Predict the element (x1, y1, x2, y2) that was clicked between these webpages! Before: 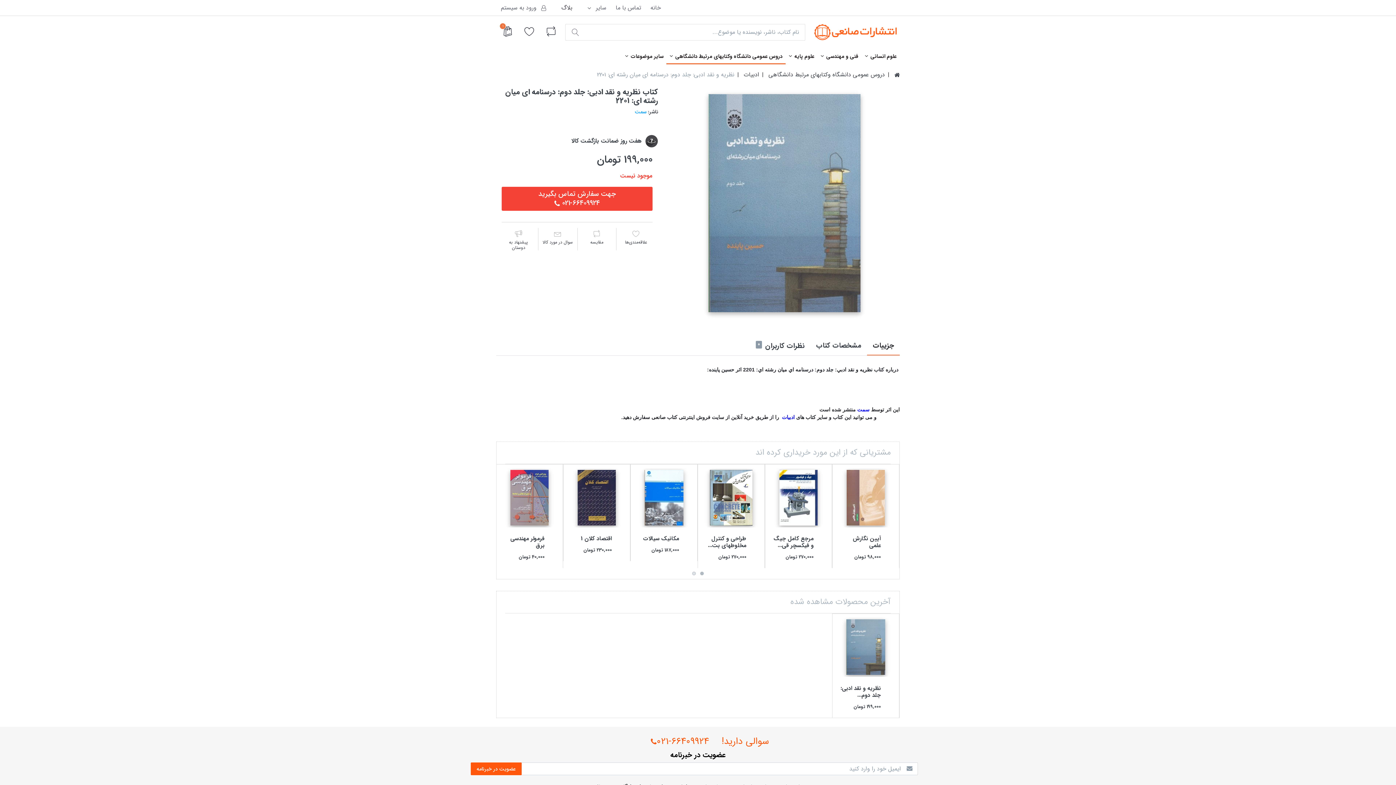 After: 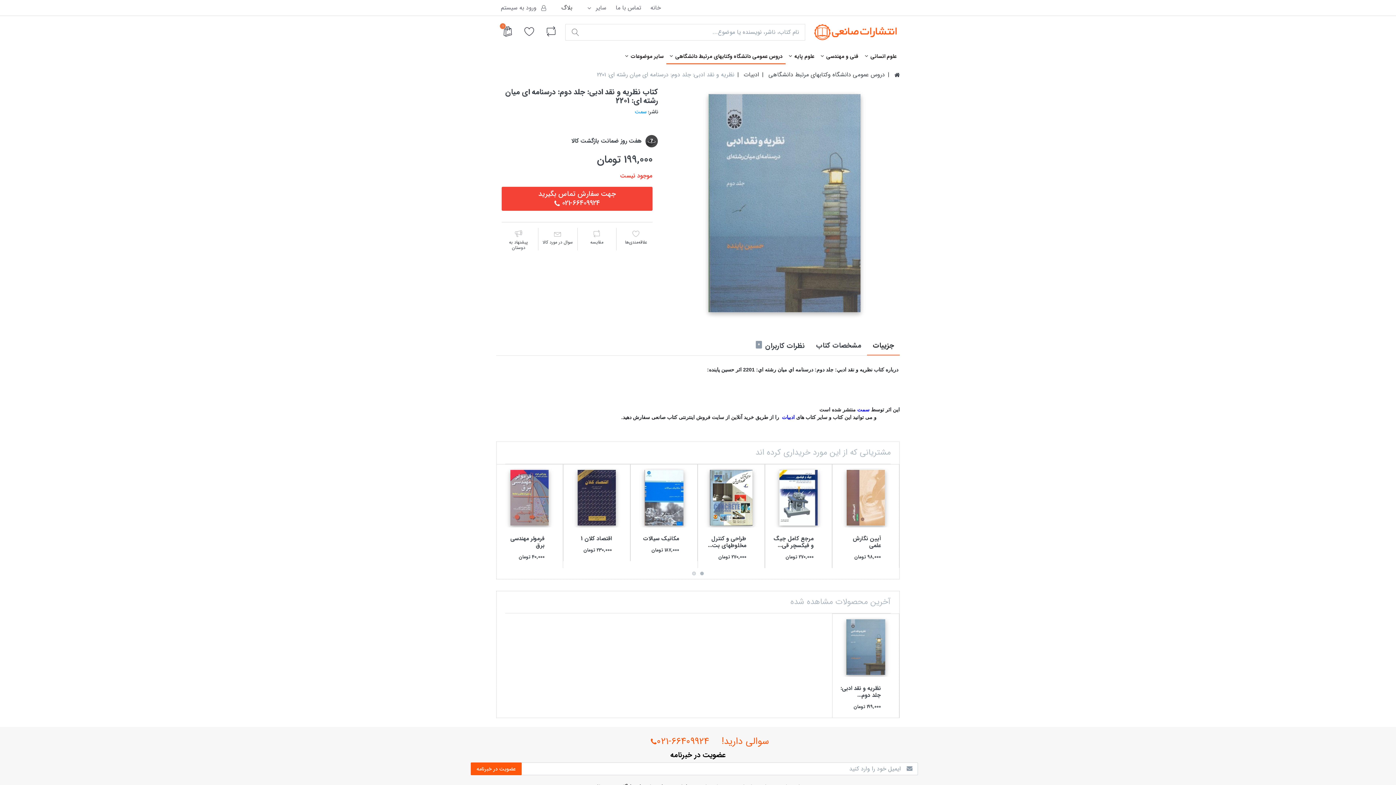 Action: label: نظريه و نقد ادبي: جلد دوم... bbox: (840, 684, 881, 699)